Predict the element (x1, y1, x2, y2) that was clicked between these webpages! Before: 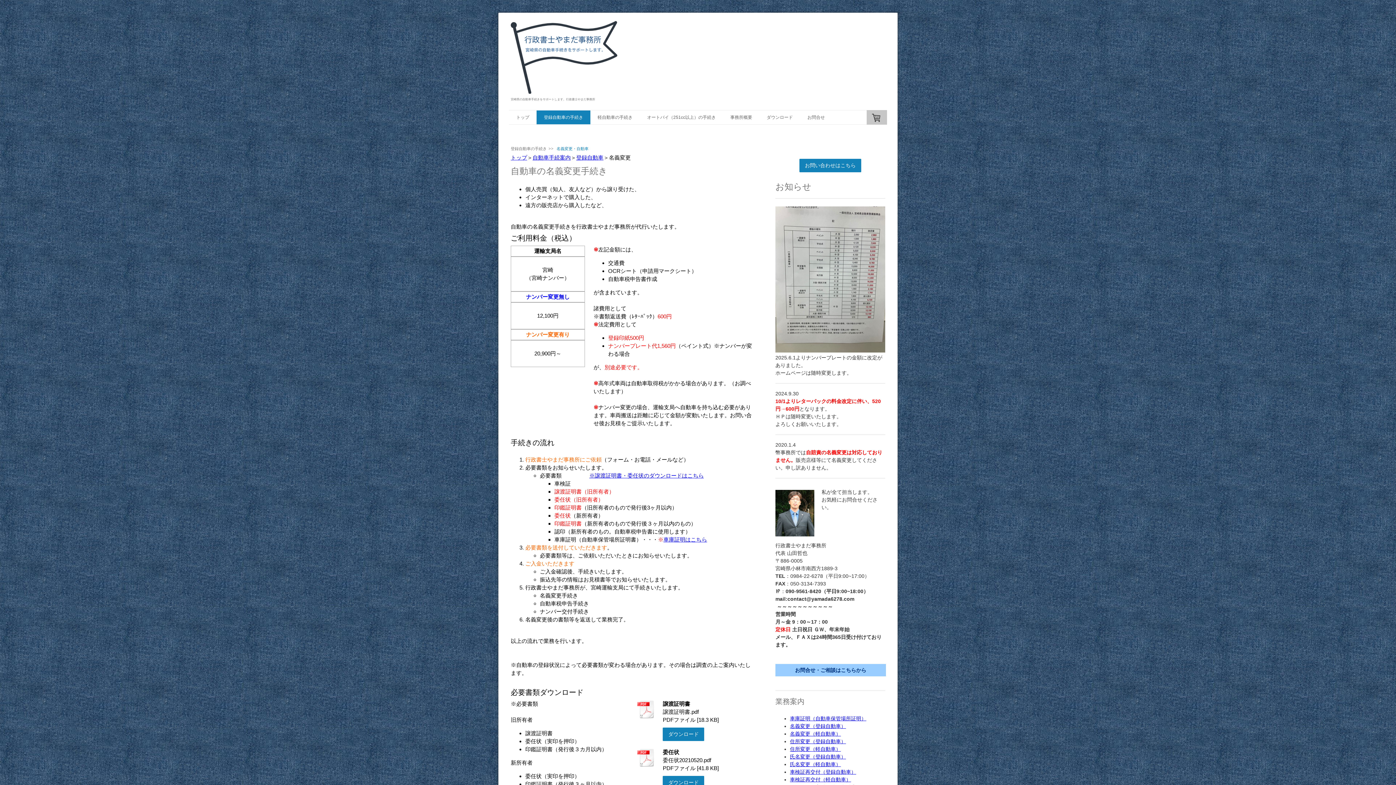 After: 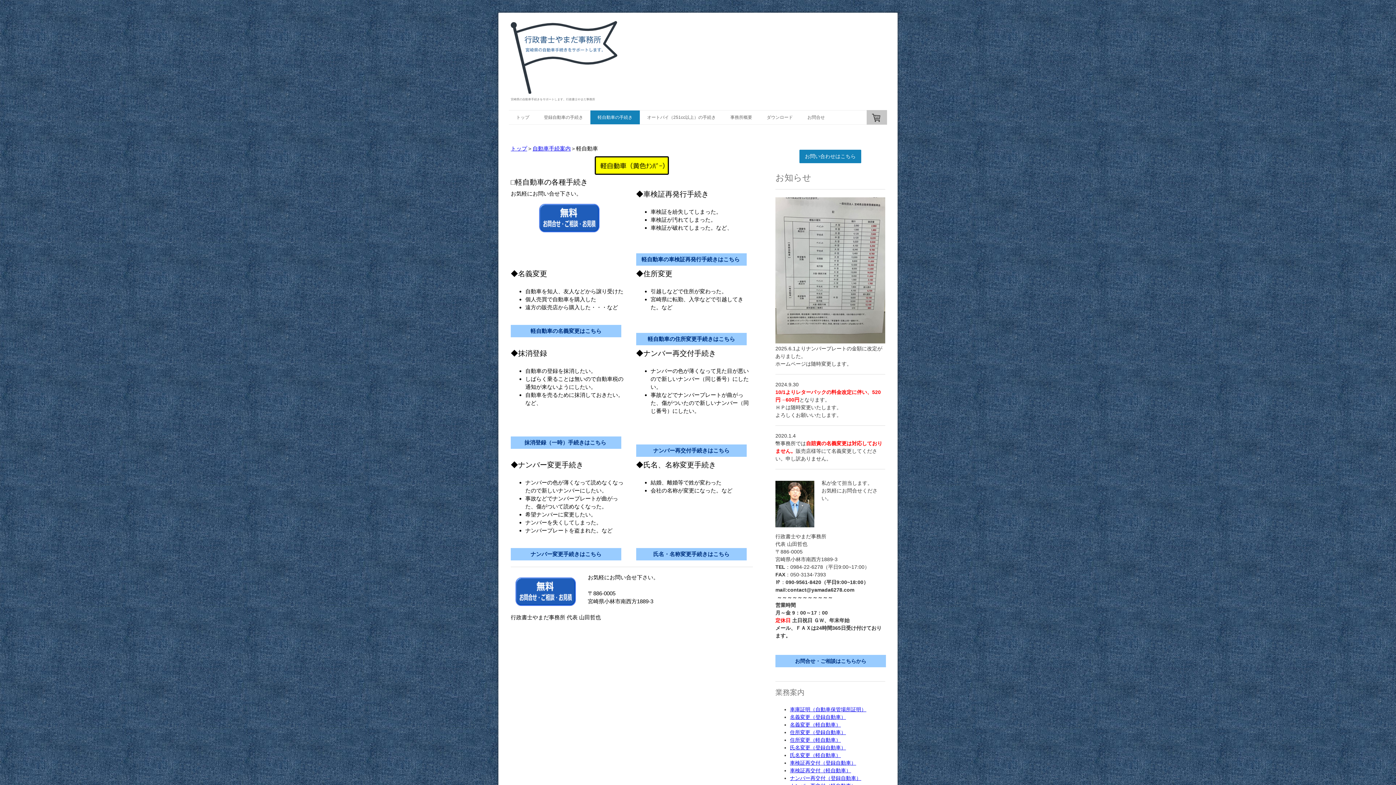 Action: bbox: (590, 110, 640, 124) label: 軽自動車の手続き